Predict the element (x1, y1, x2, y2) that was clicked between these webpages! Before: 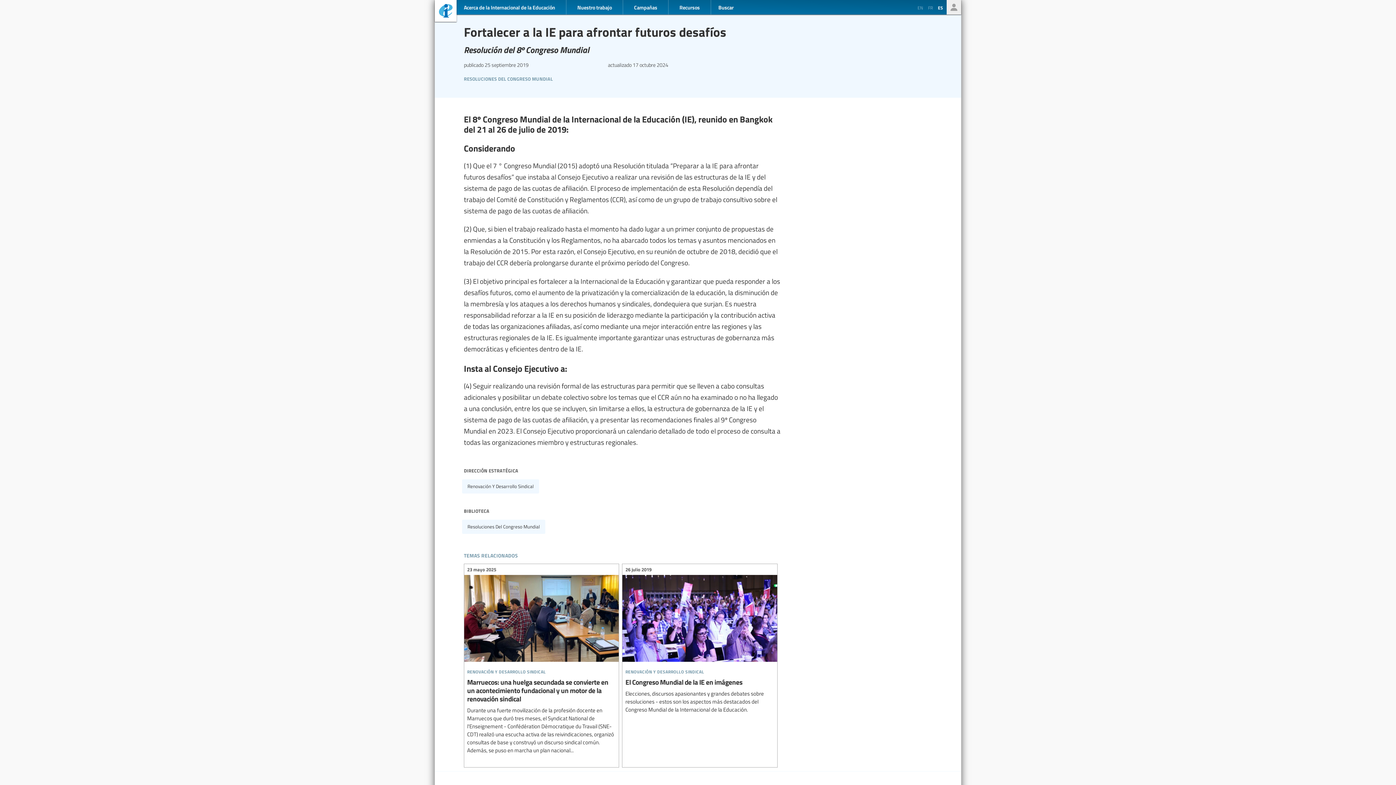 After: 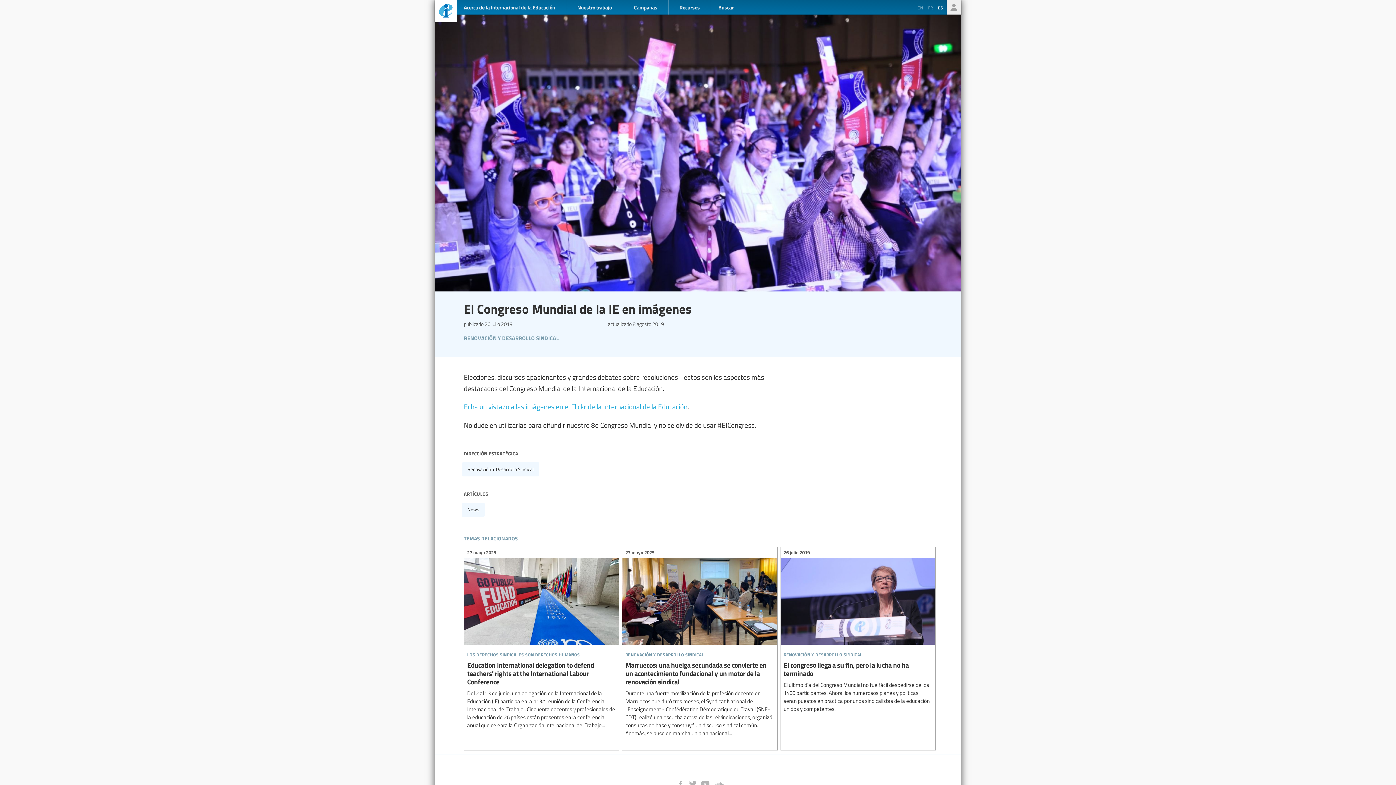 Action: label: El Congreso Mundial de la IE en imágenes bbox: (622, 564, 777, 717)